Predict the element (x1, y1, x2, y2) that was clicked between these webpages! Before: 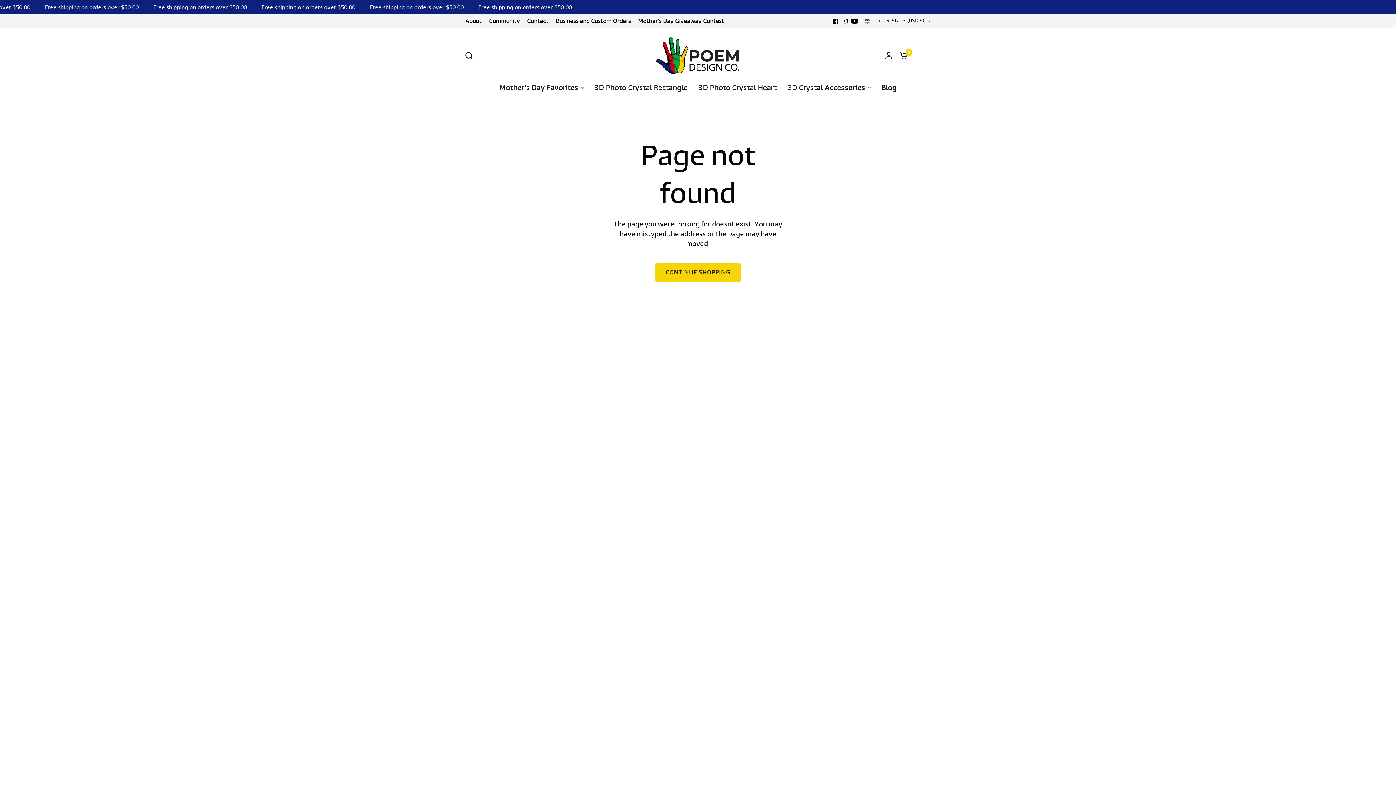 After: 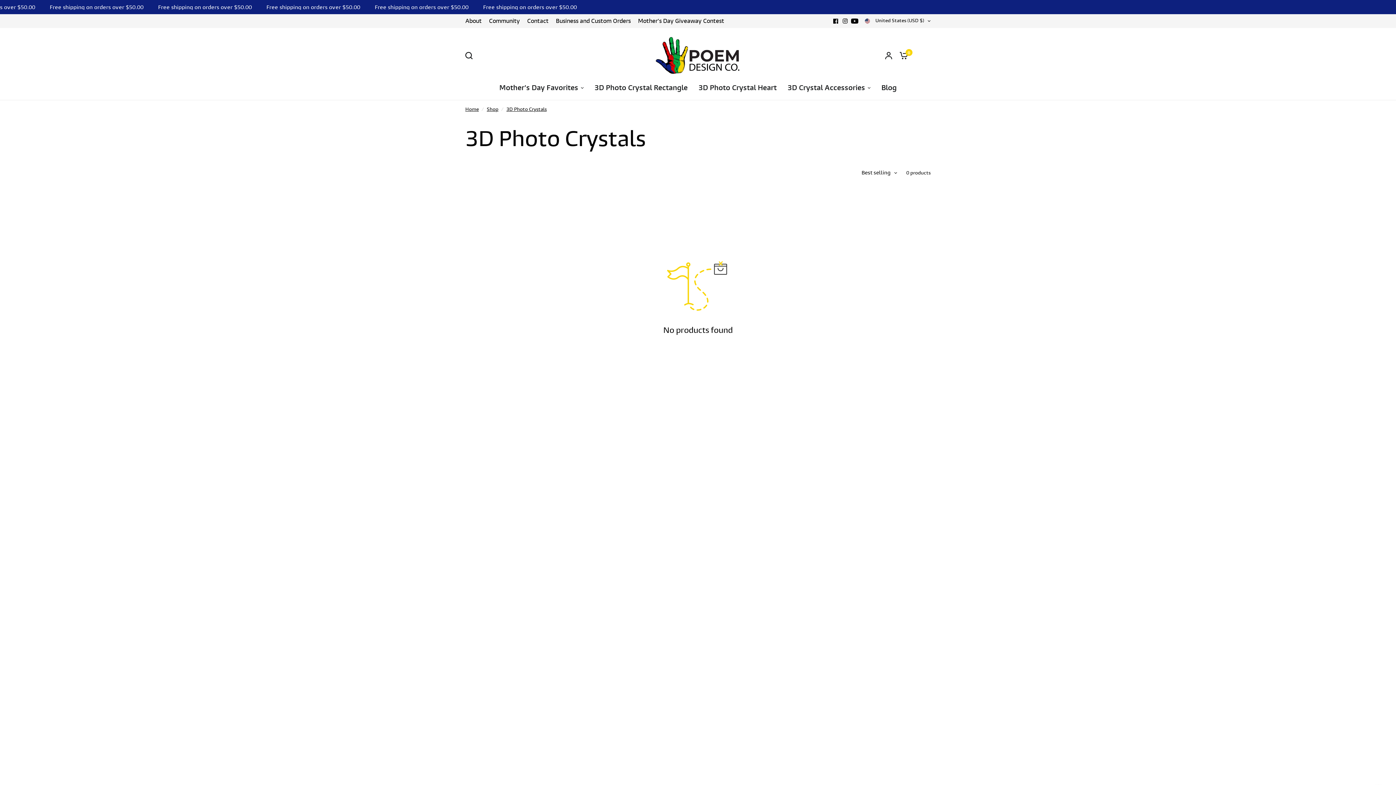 Action: bbox: (499, 82, 583, 93) label: Mother's Day Favorites